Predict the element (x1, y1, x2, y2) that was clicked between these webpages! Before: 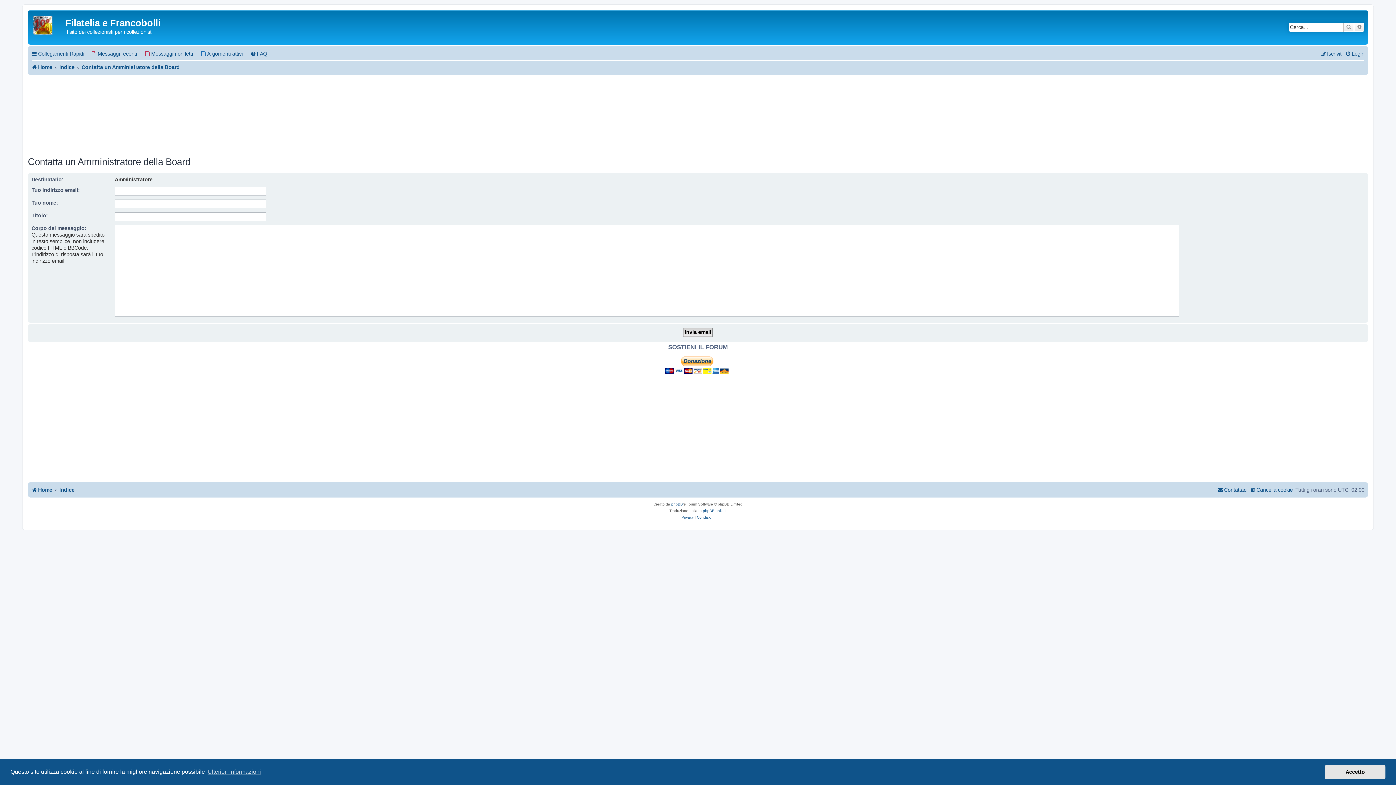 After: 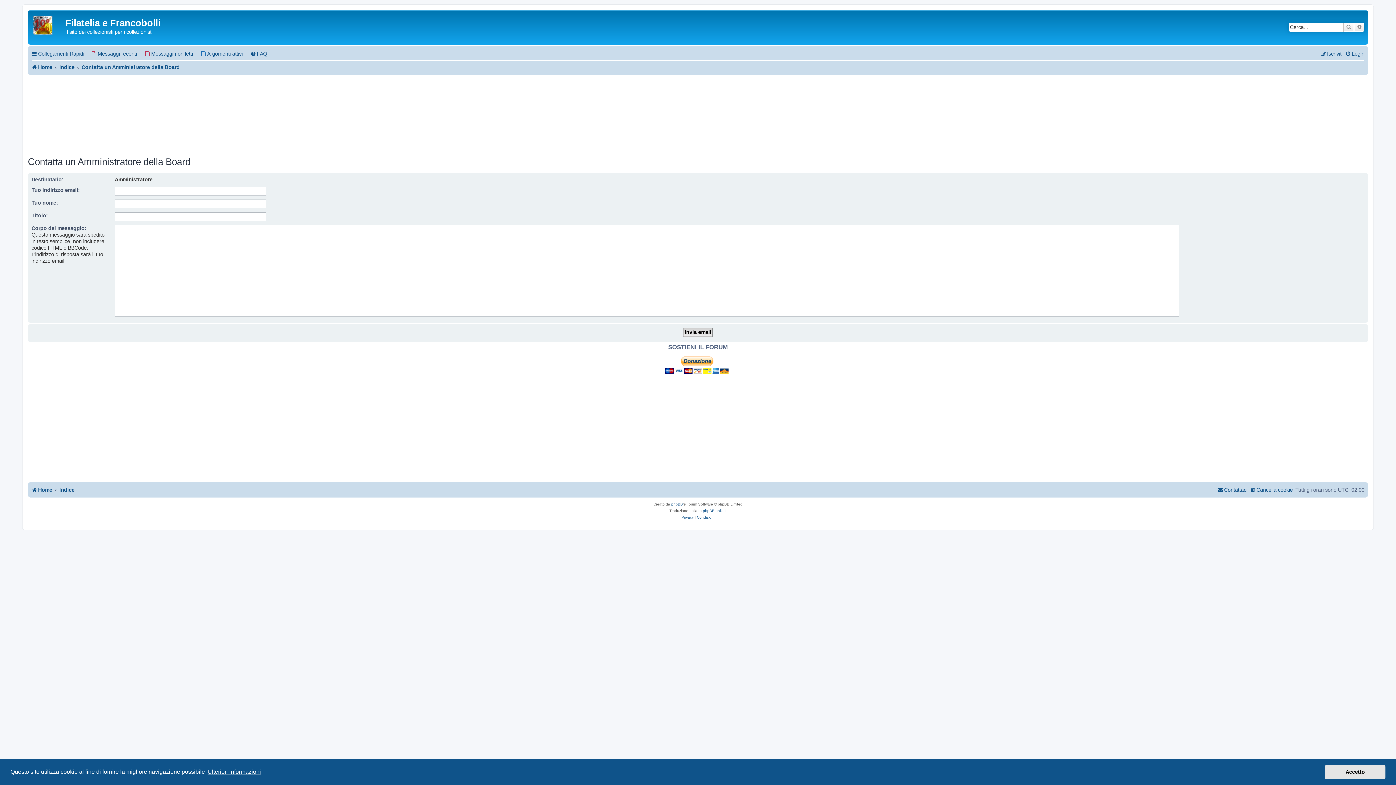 Action: label: learn more about cookies bbox: (206, 766, 262, 777)